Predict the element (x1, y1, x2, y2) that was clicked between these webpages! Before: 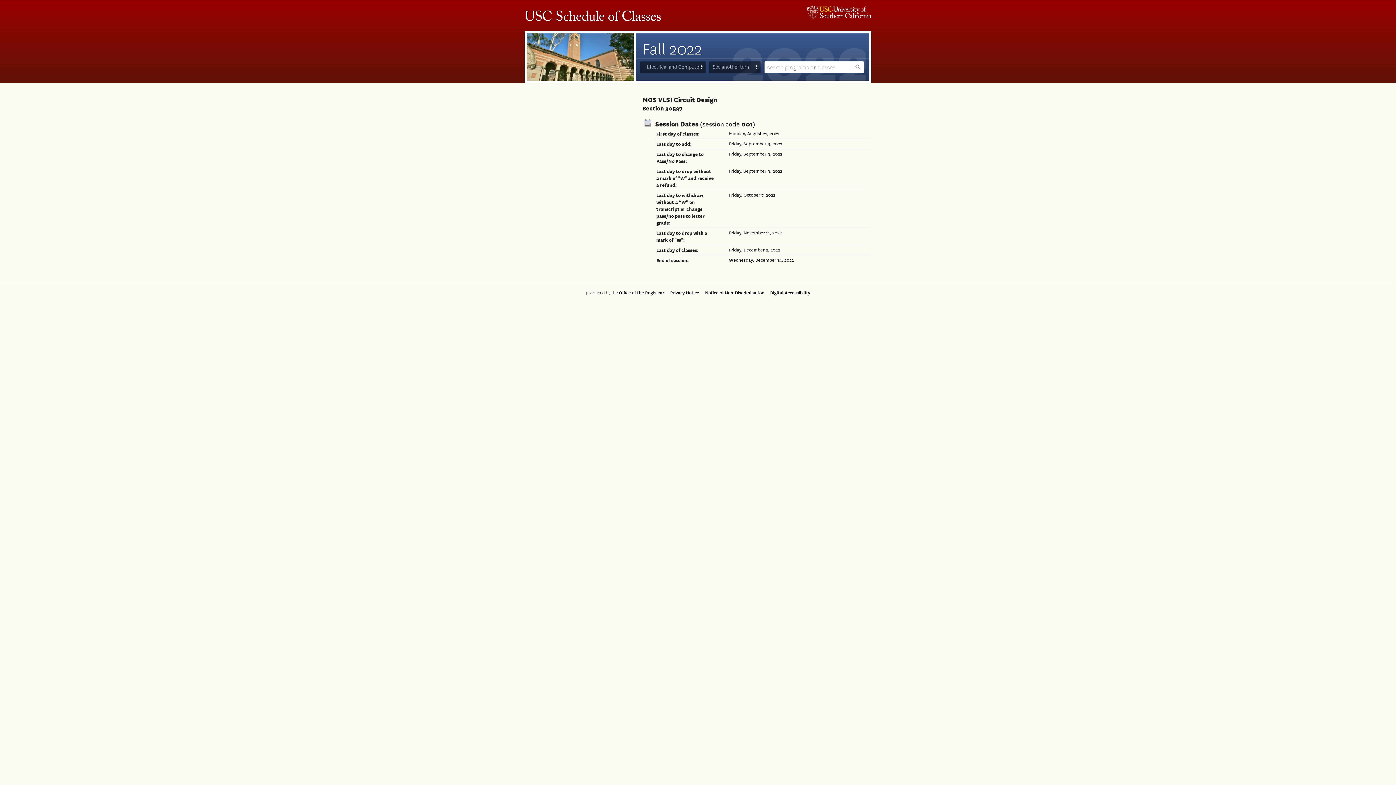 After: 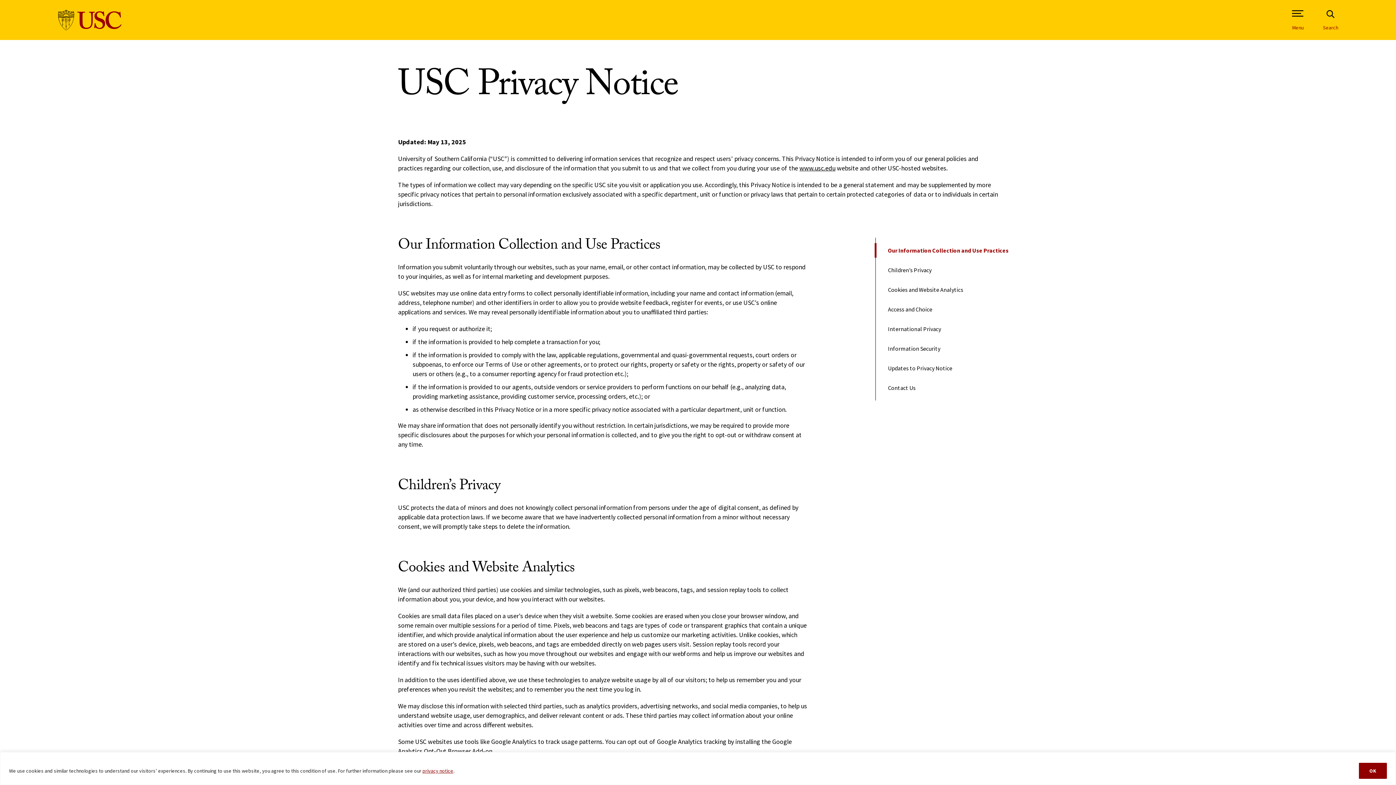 Action: label: Privacy Notice bbox: (670, 290, 699, 296)